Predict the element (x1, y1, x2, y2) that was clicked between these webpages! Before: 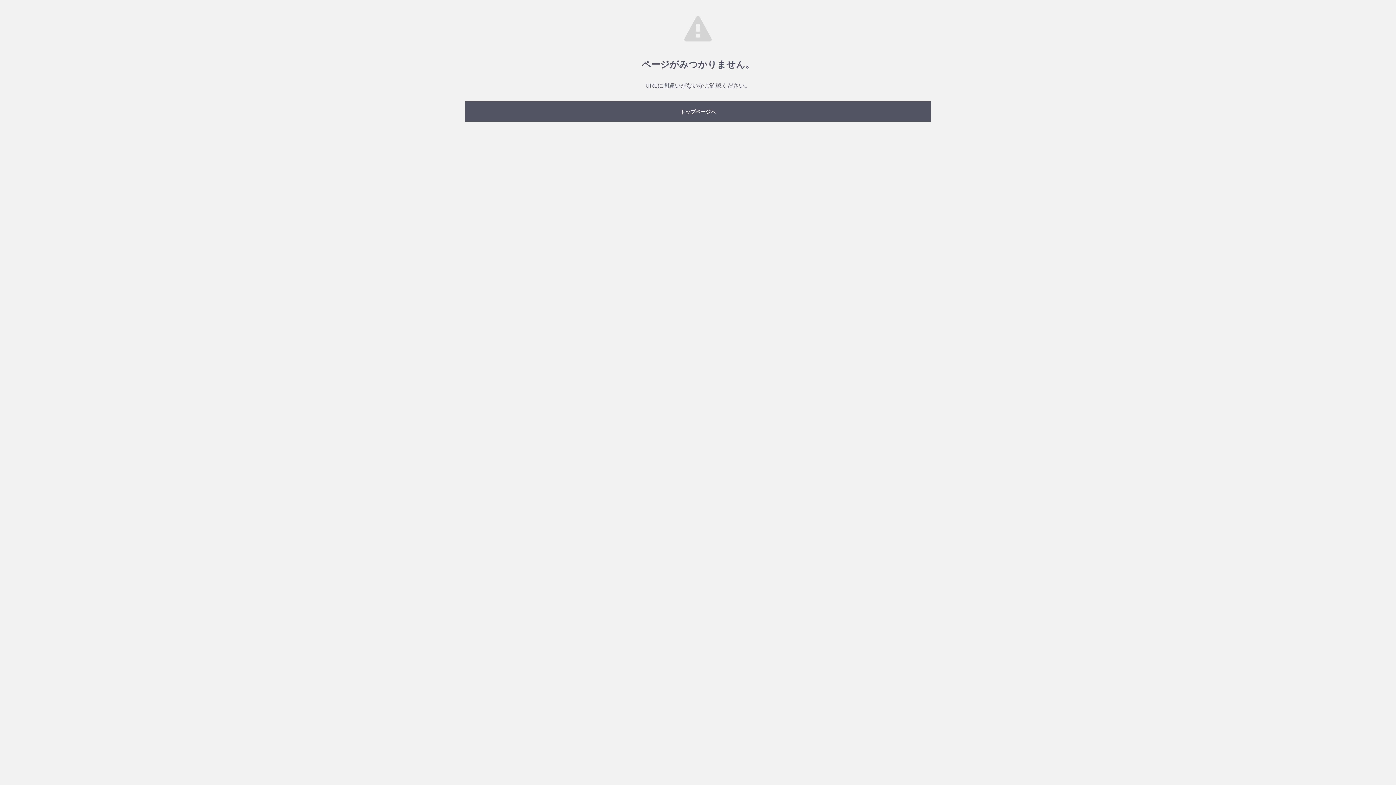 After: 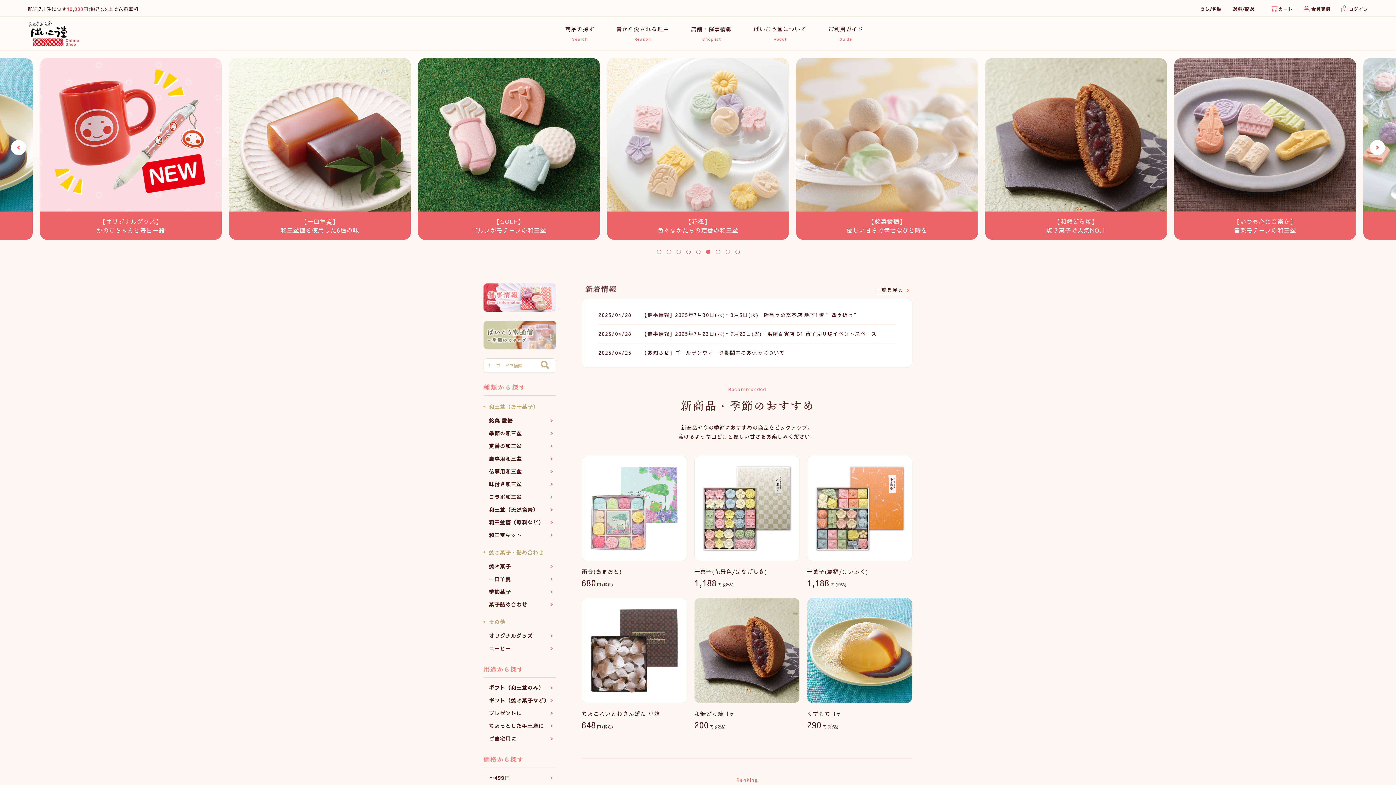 Action: bbox: (465, 101, 930, 121) label: トップページへ